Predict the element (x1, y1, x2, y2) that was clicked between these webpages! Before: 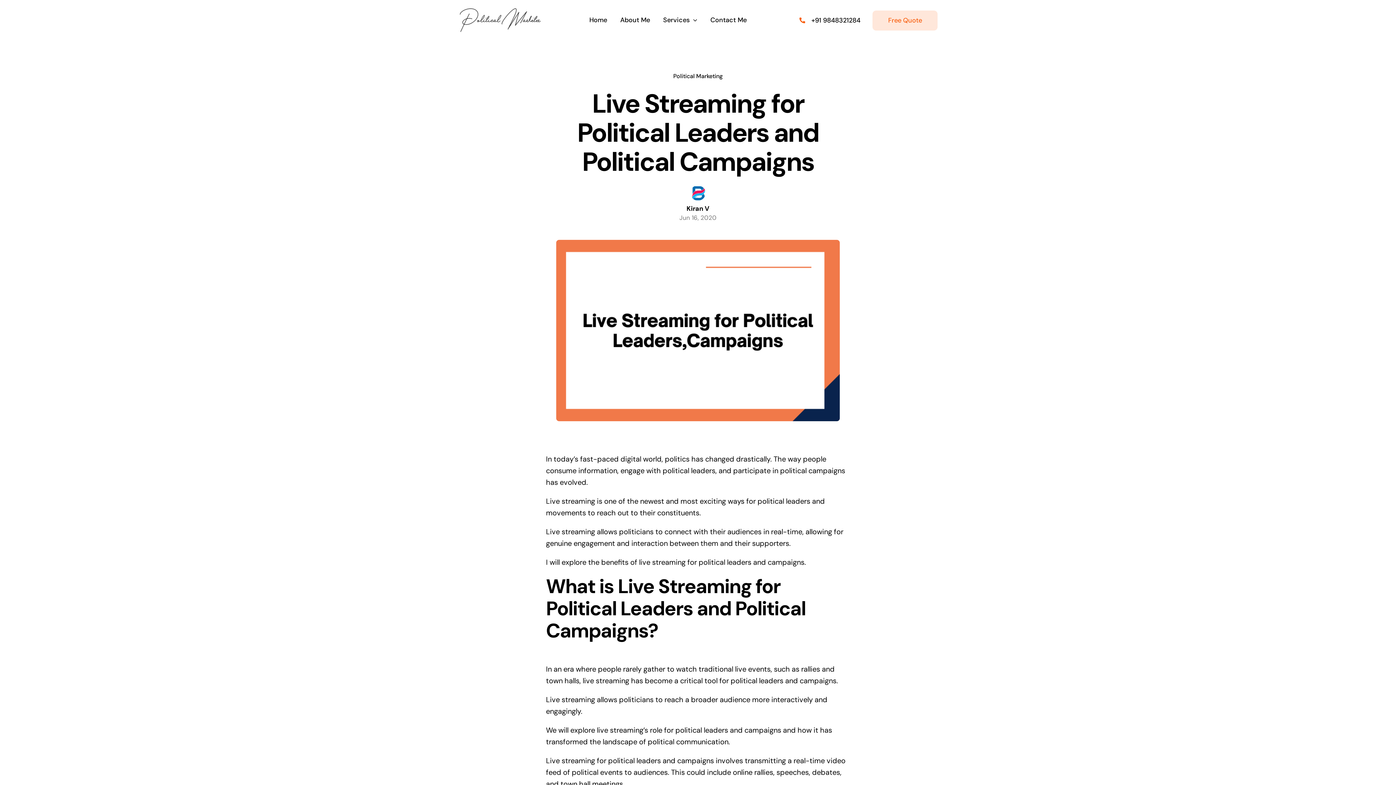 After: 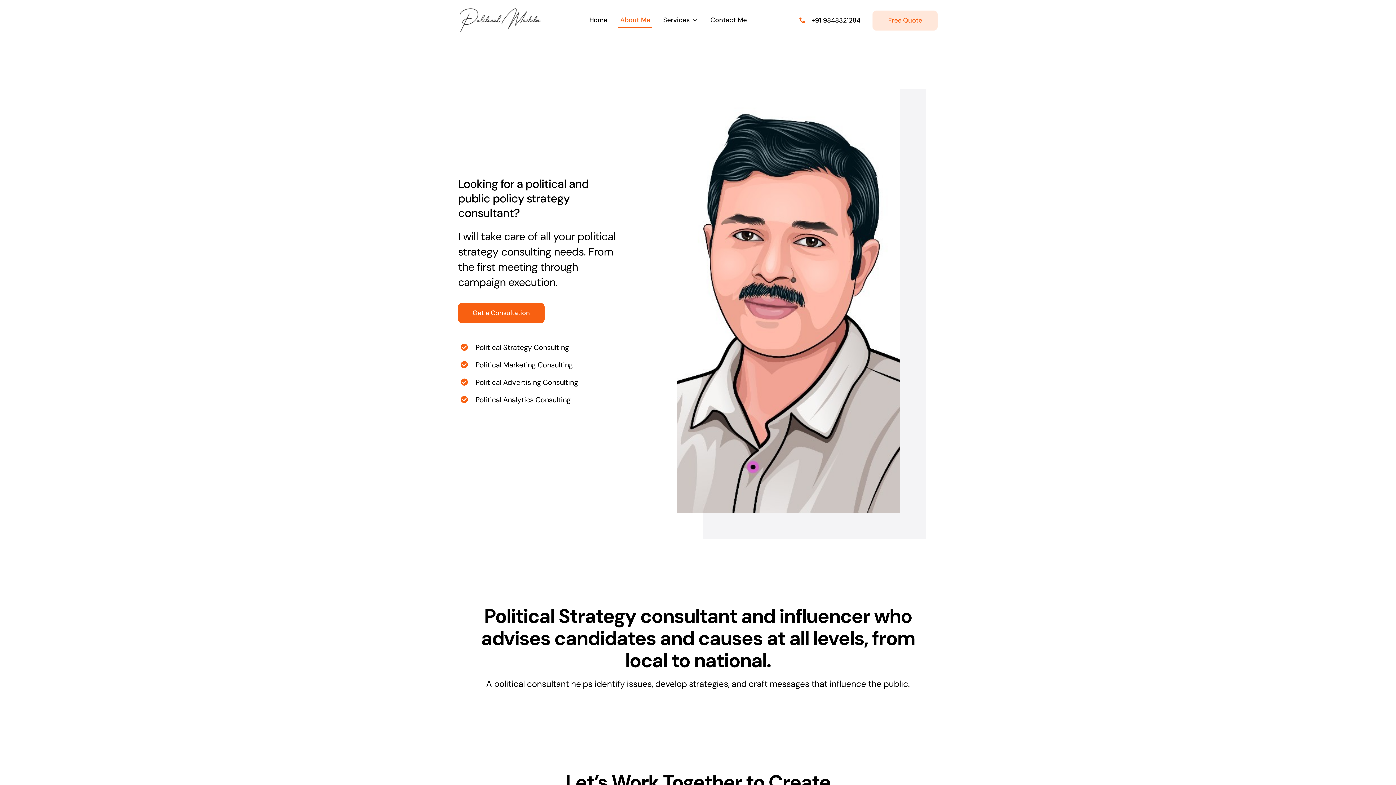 Action: label: About Me bbox: (618, 12, 652, 28)